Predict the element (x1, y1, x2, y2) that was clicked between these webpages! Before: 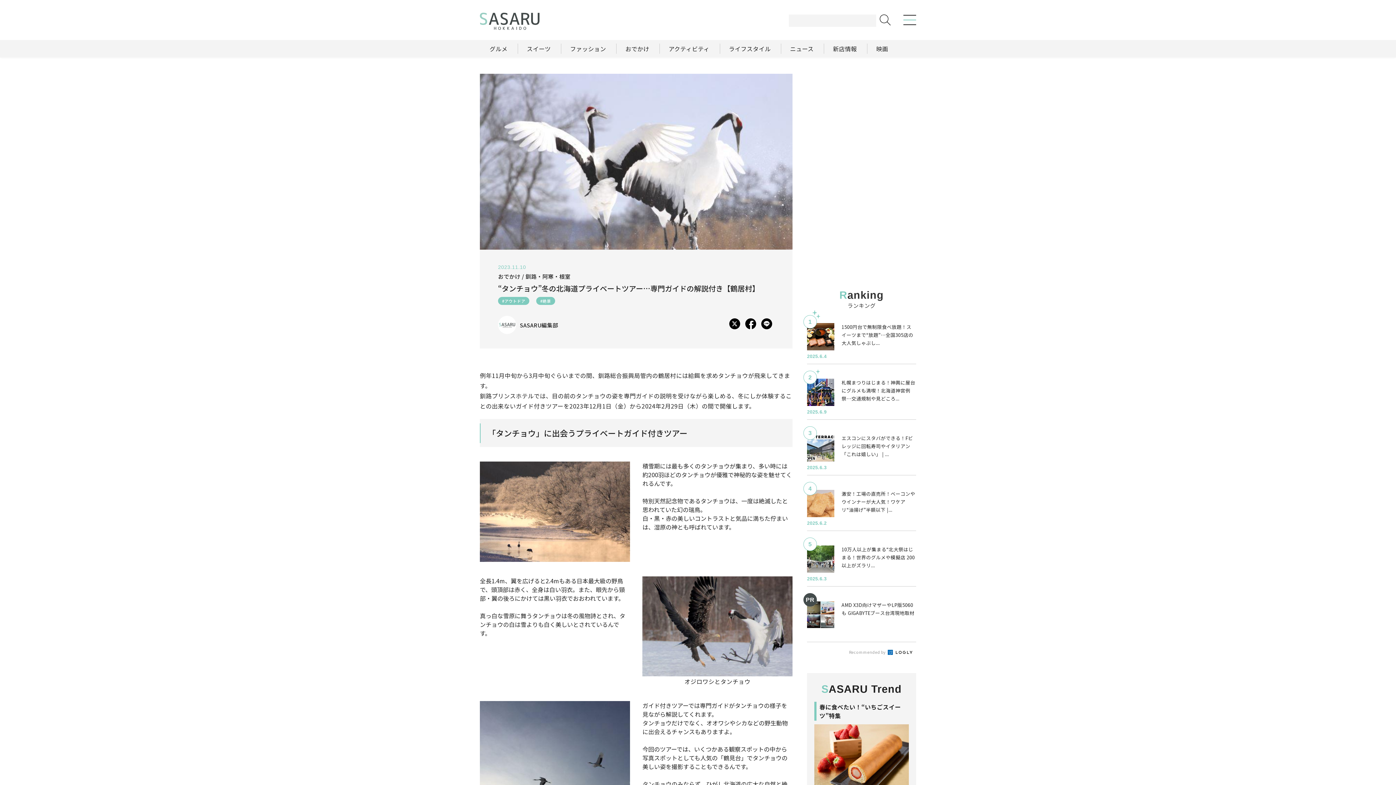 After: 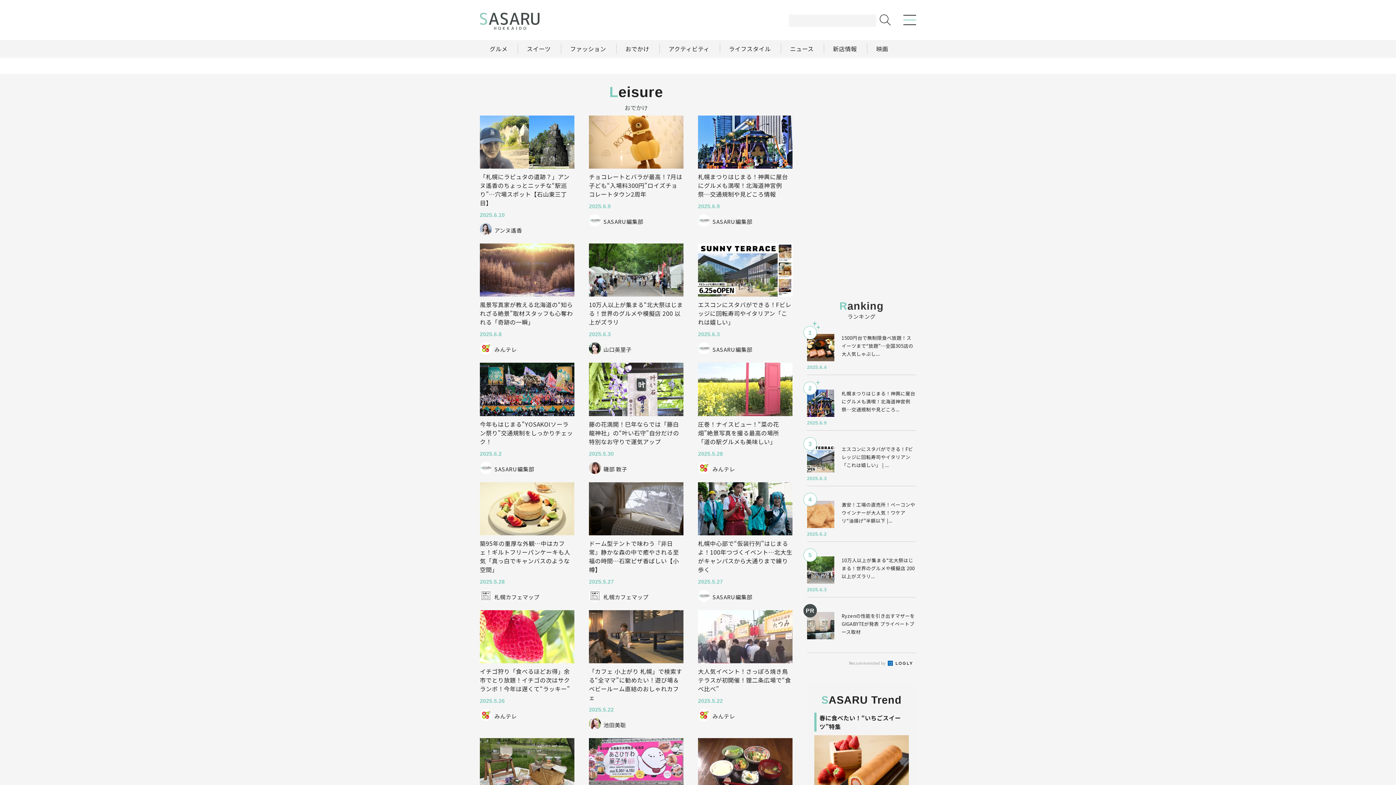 Action: label: おでかけ bbox: (625, 44, 649, 53)